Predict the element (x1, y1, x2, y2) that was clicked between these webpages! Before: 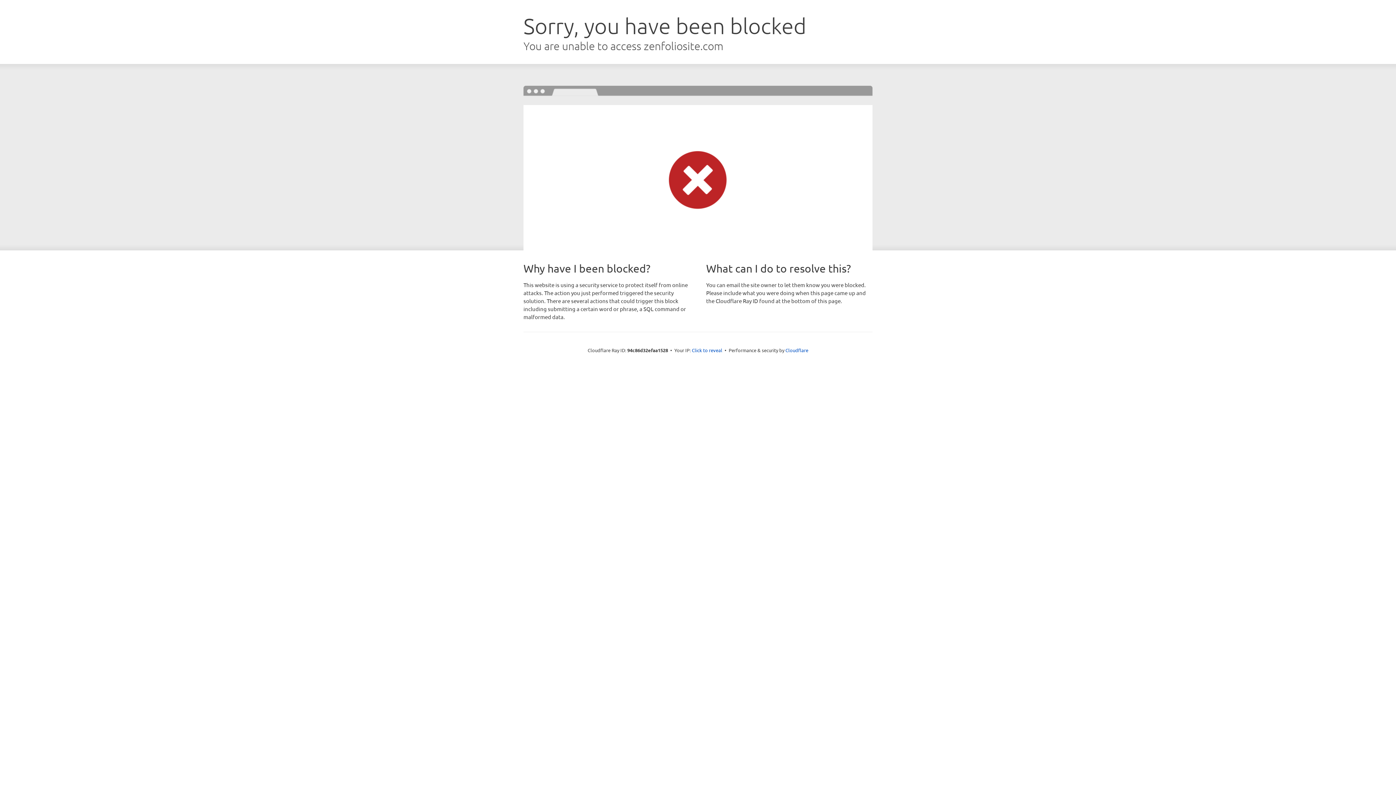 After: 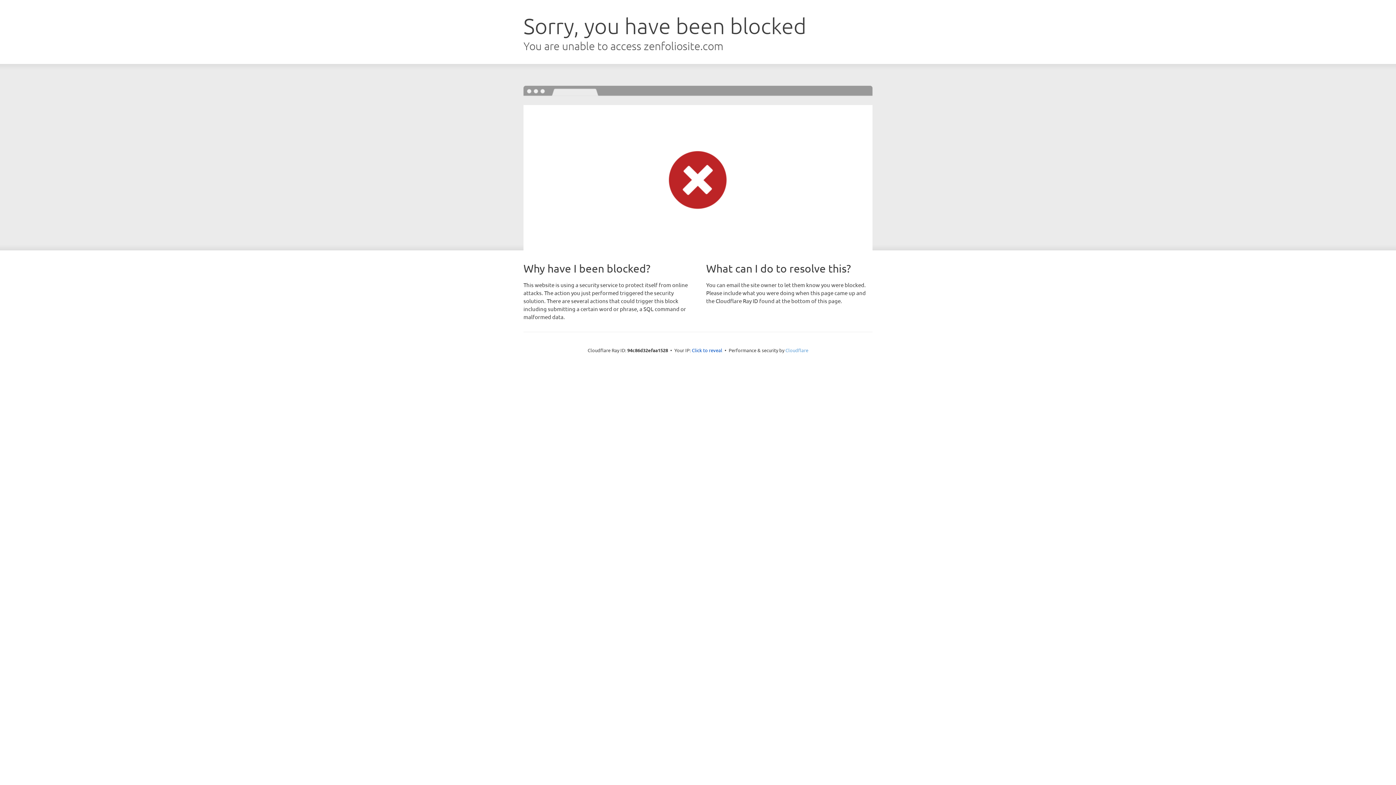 Action: bbox: (785, 347, 808, 353) label: Cloudflare